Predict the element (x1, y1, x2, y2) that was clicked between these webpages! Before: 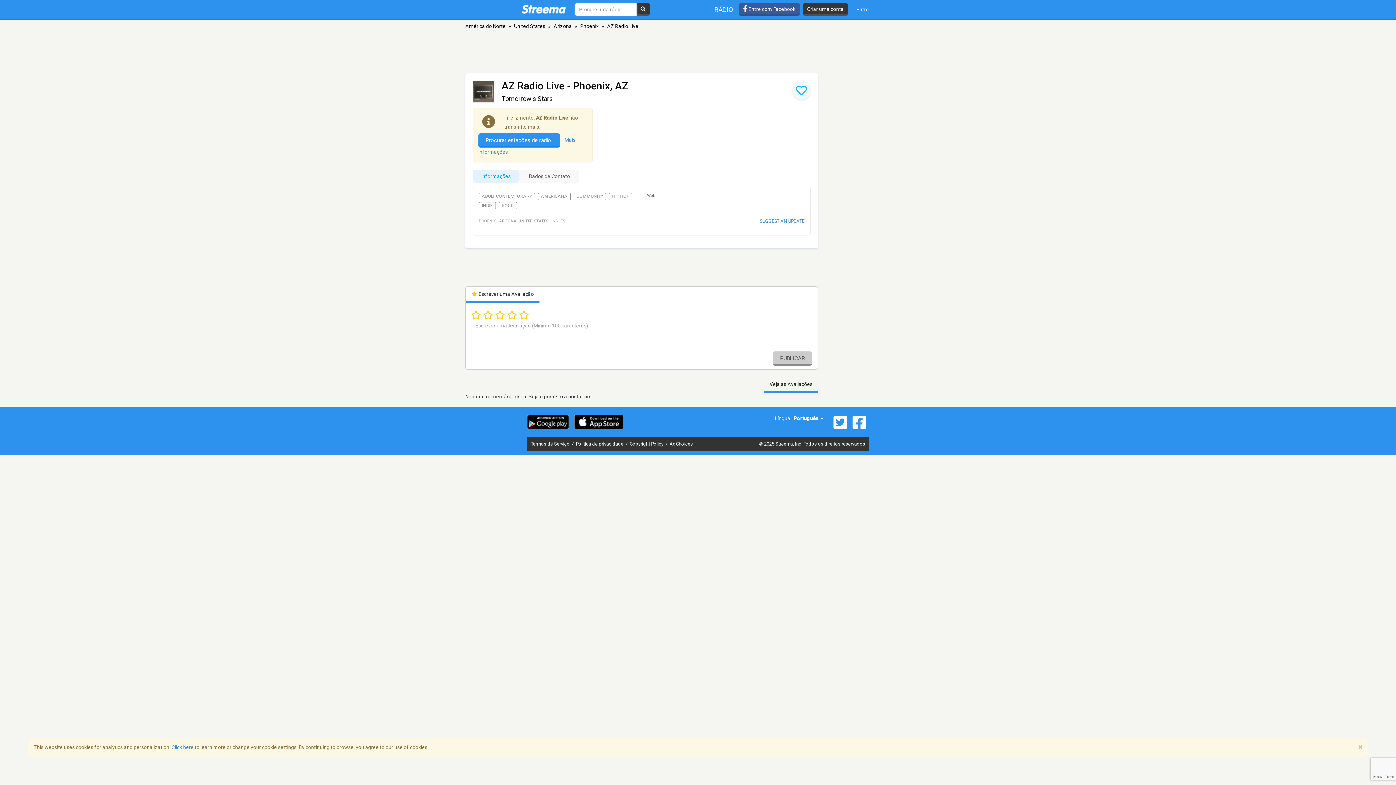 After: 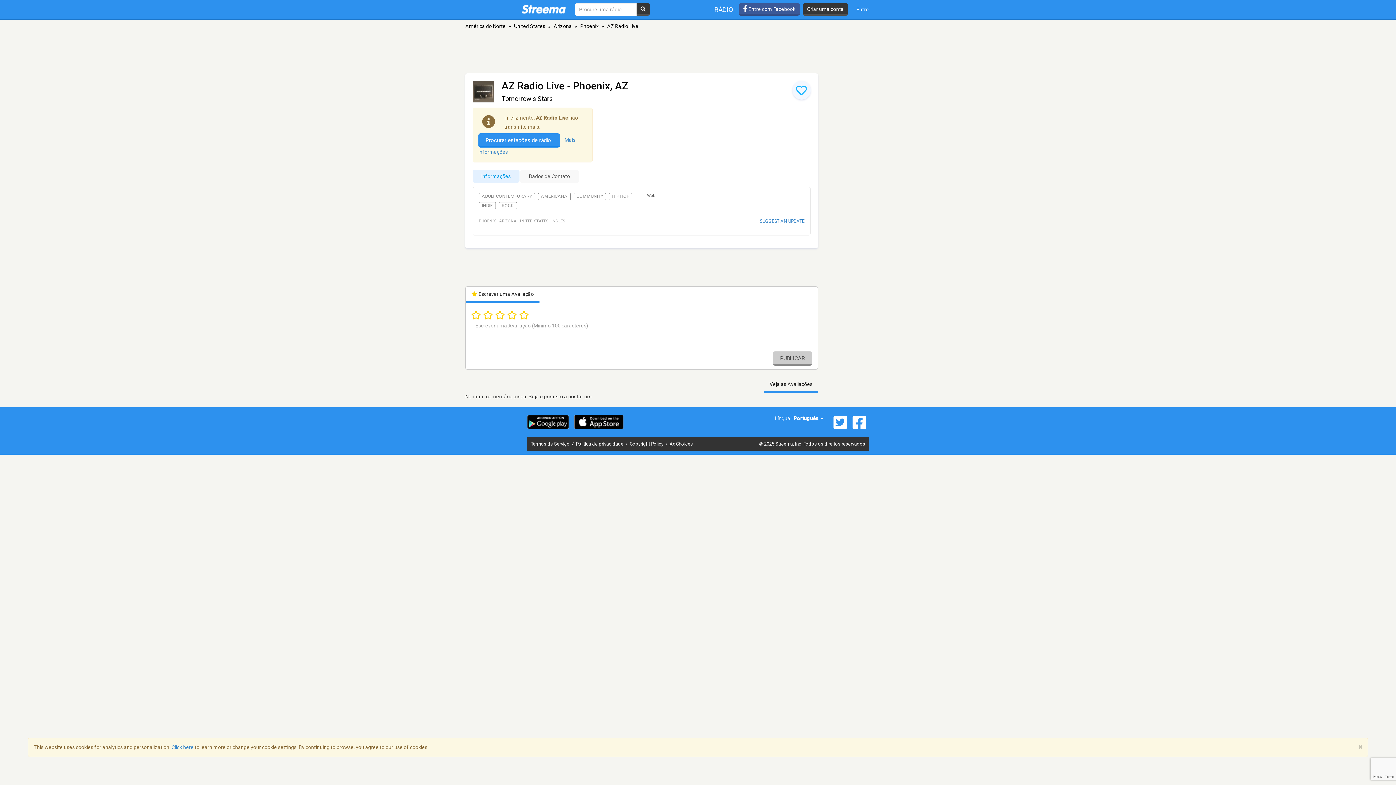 Action: bbox: (527, 415, 569, 429)